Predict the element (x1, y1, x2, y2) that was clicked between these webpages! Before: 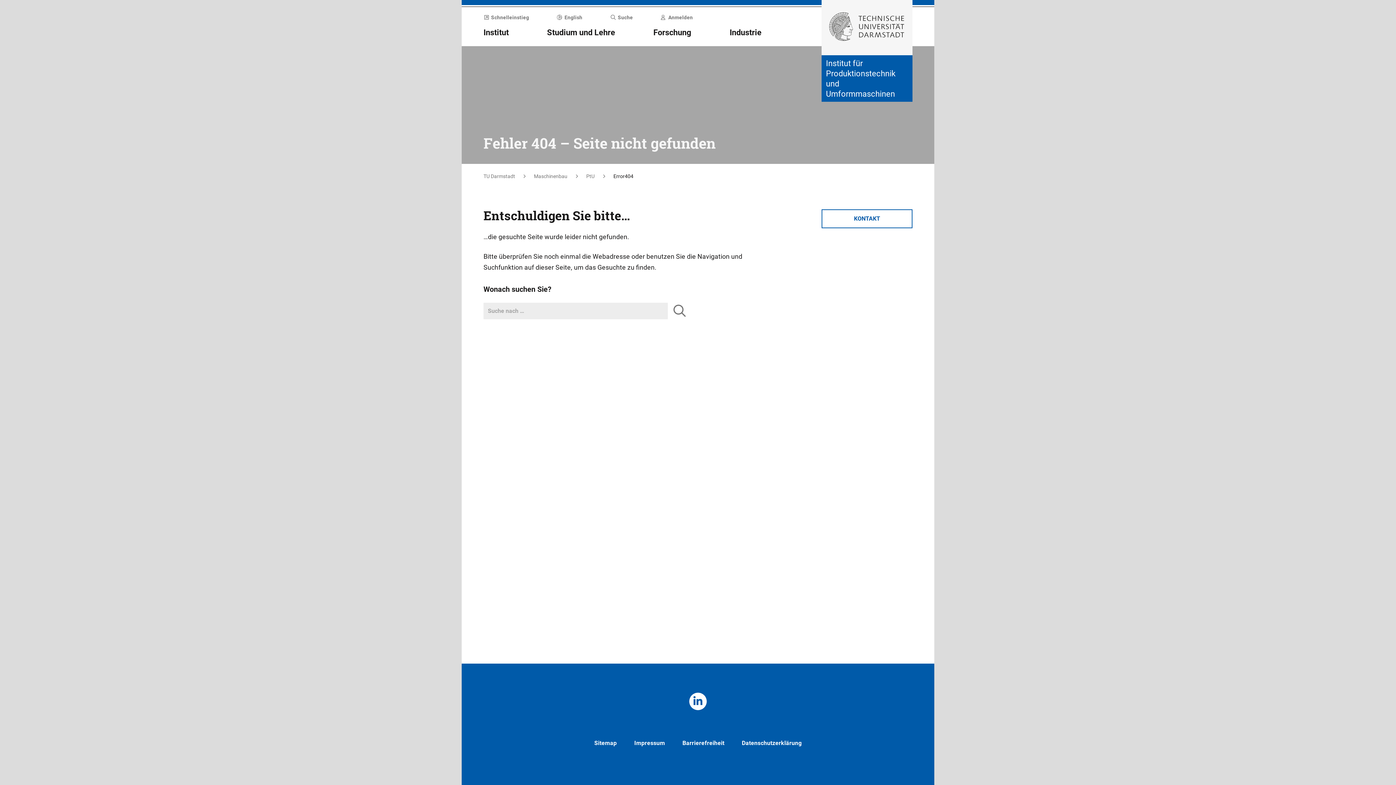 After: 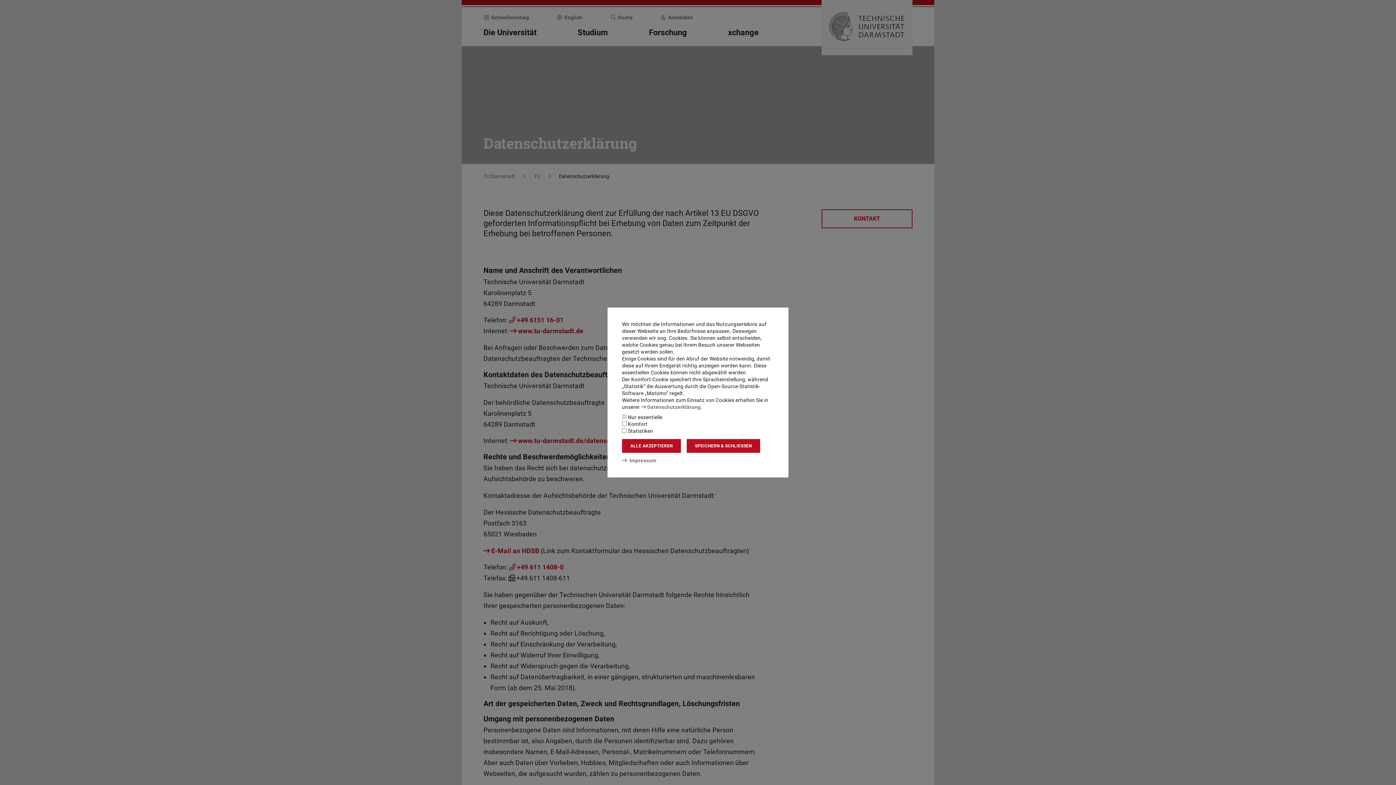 Action: bbox: (742, 739, 801, 746) label: Datenschutzerklärung